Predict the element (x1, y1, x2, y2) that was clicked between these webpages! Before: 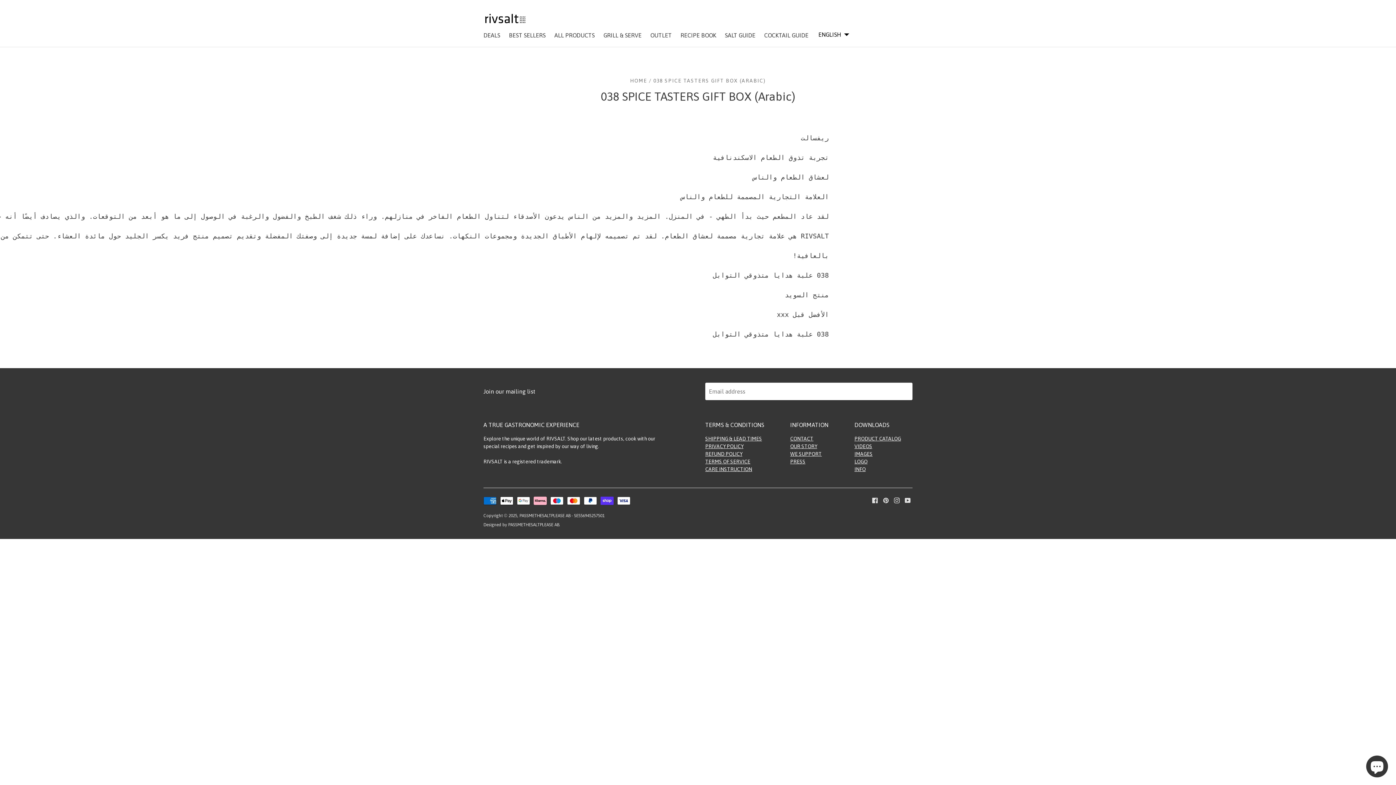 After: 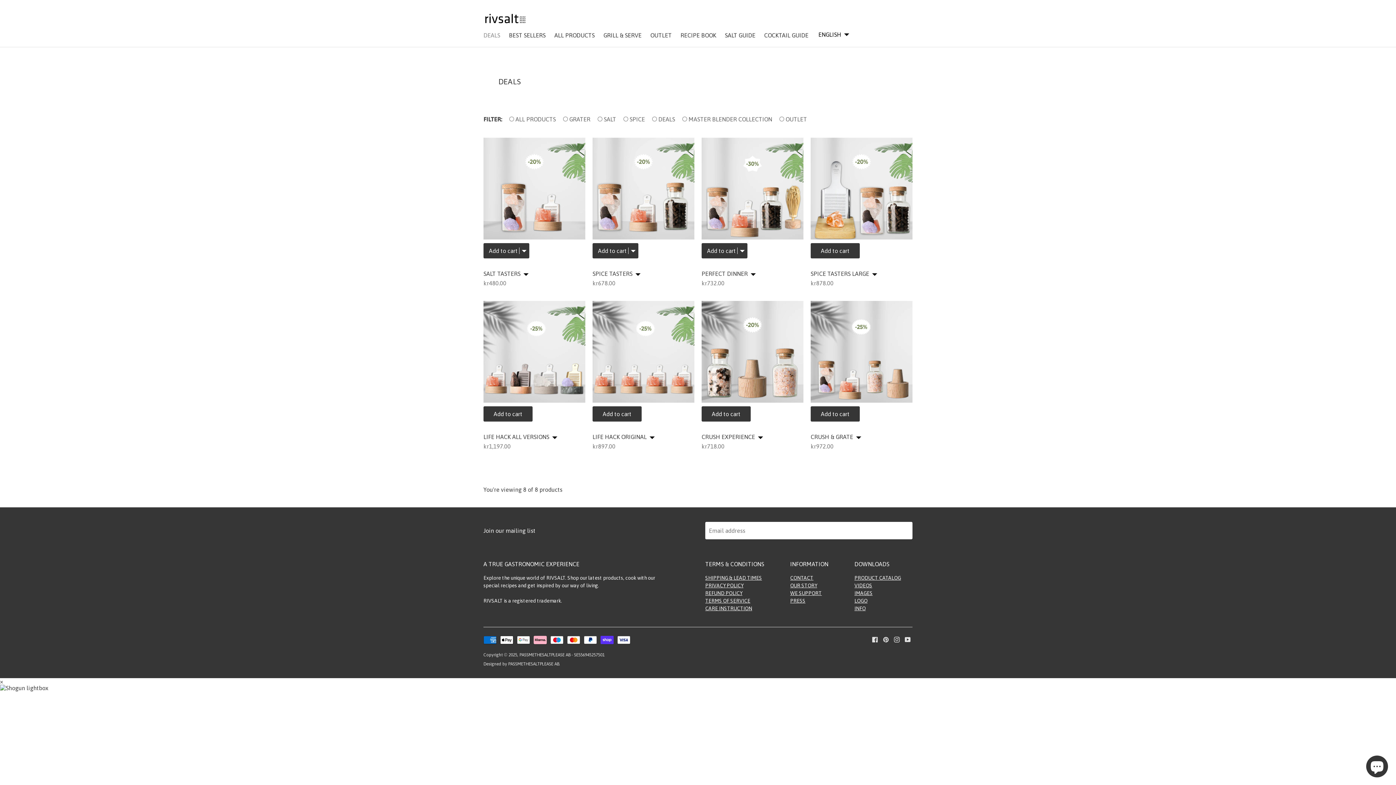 Action: bbox: (483, 31, 500, 38) label: DEALS